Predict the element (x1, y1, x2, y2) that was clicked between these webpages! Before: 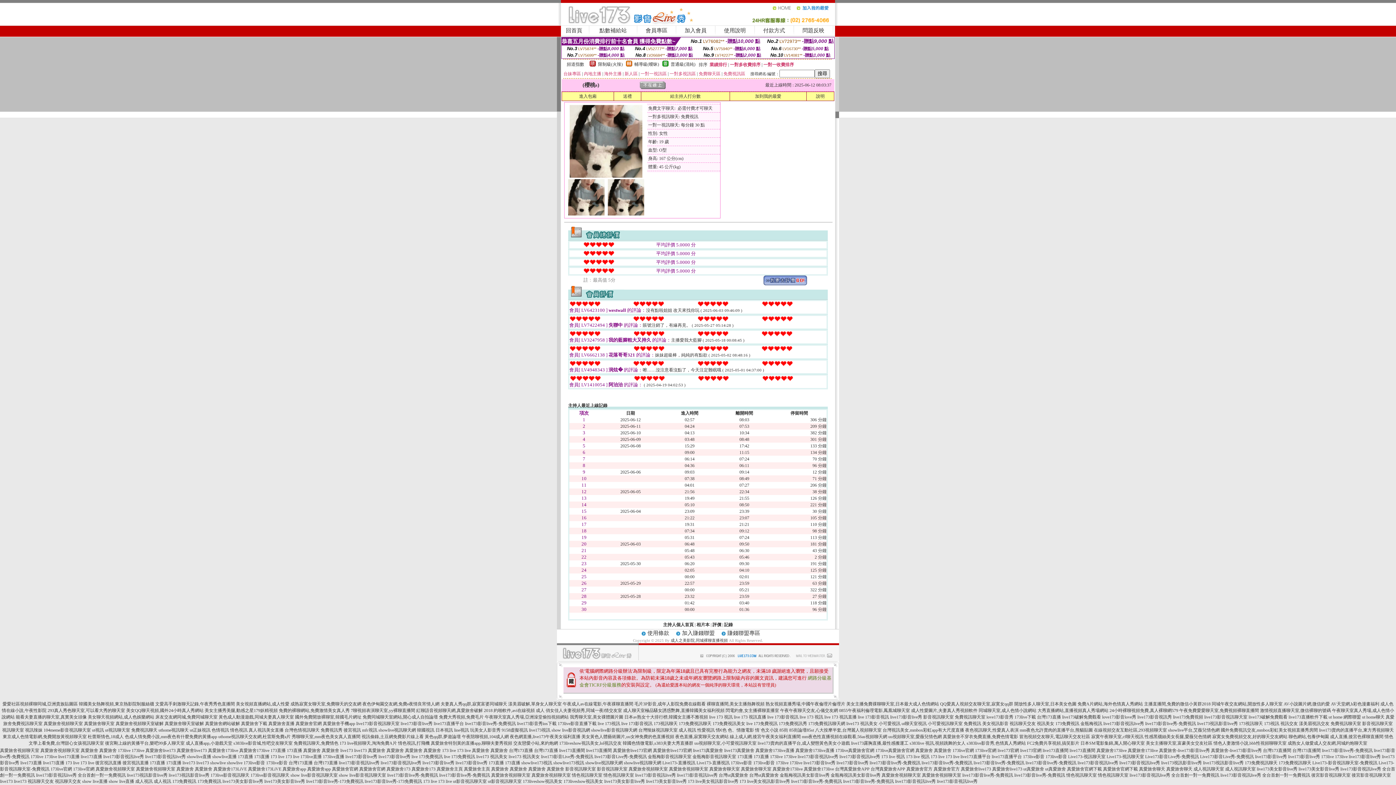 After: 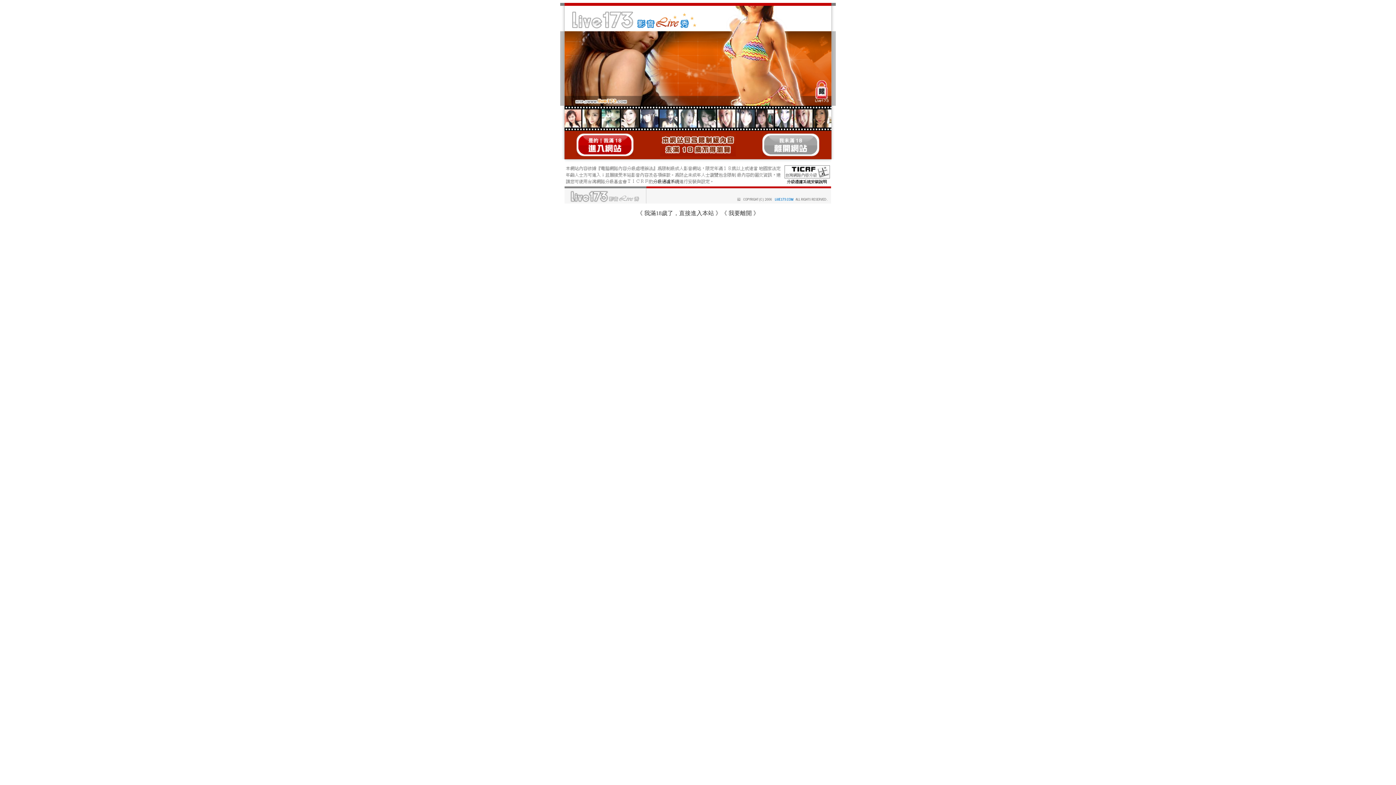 Action: bbox: (1103, 721, 1144, 726) label: live173影音視訊live秀